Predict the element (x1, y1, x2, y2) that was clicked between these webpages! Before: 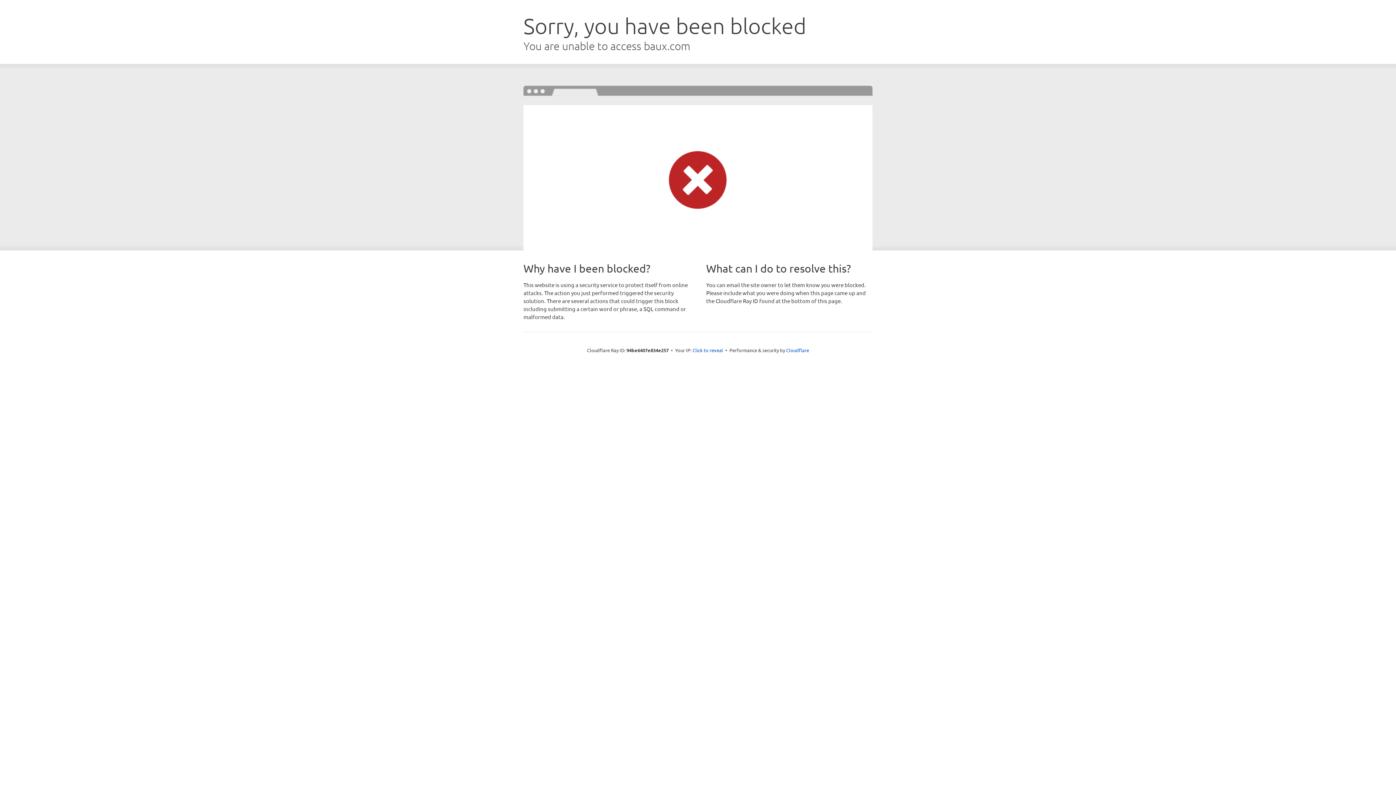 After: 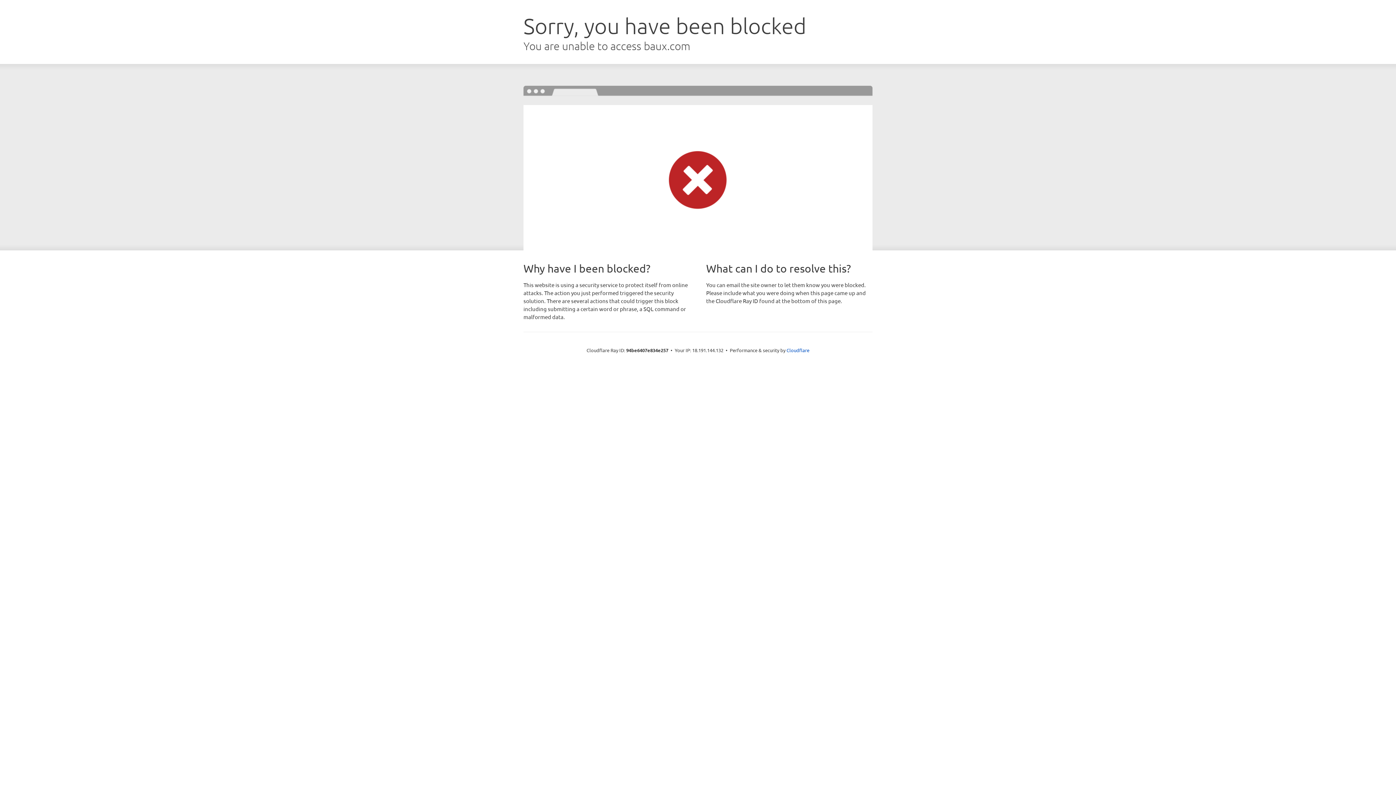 Action: bbox: (692, 346, 723, 353) label: Click to reveal